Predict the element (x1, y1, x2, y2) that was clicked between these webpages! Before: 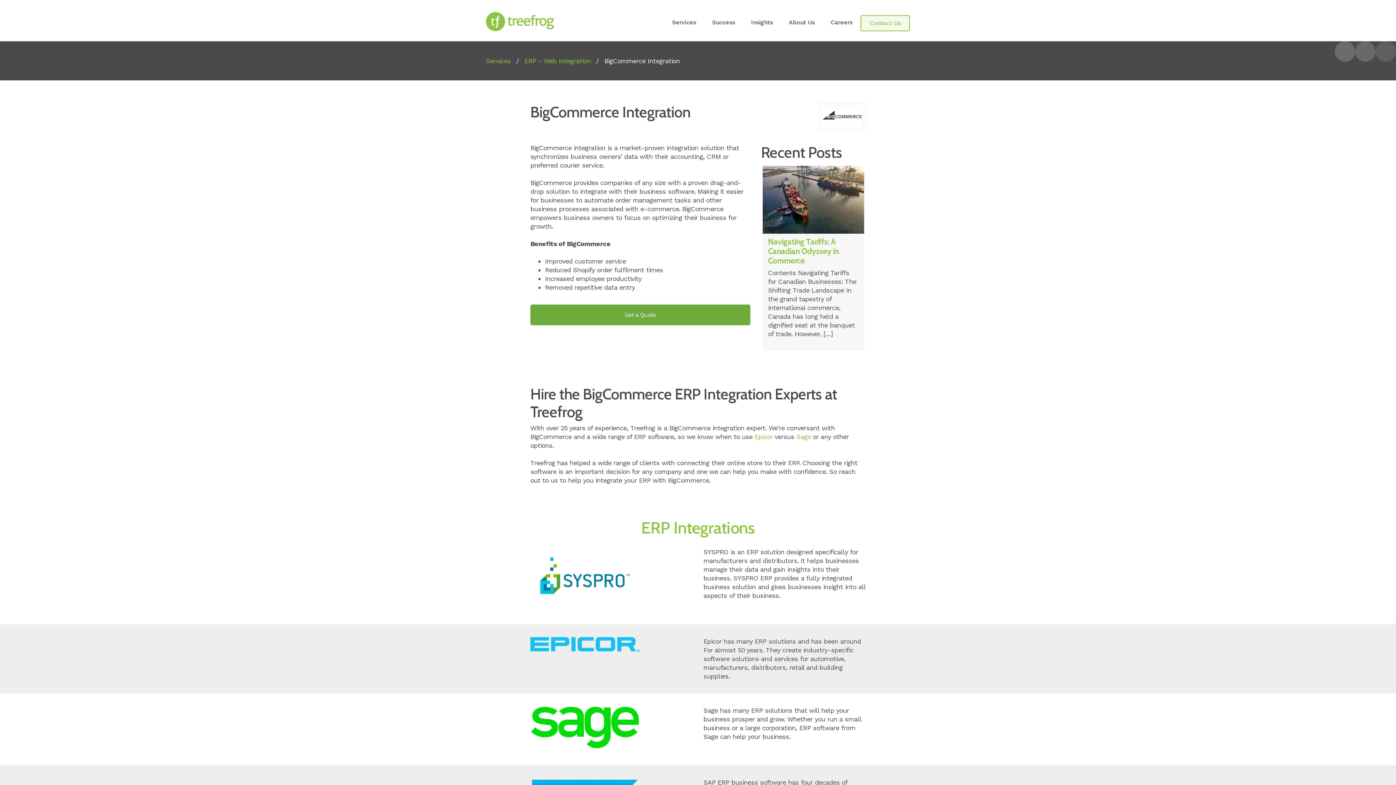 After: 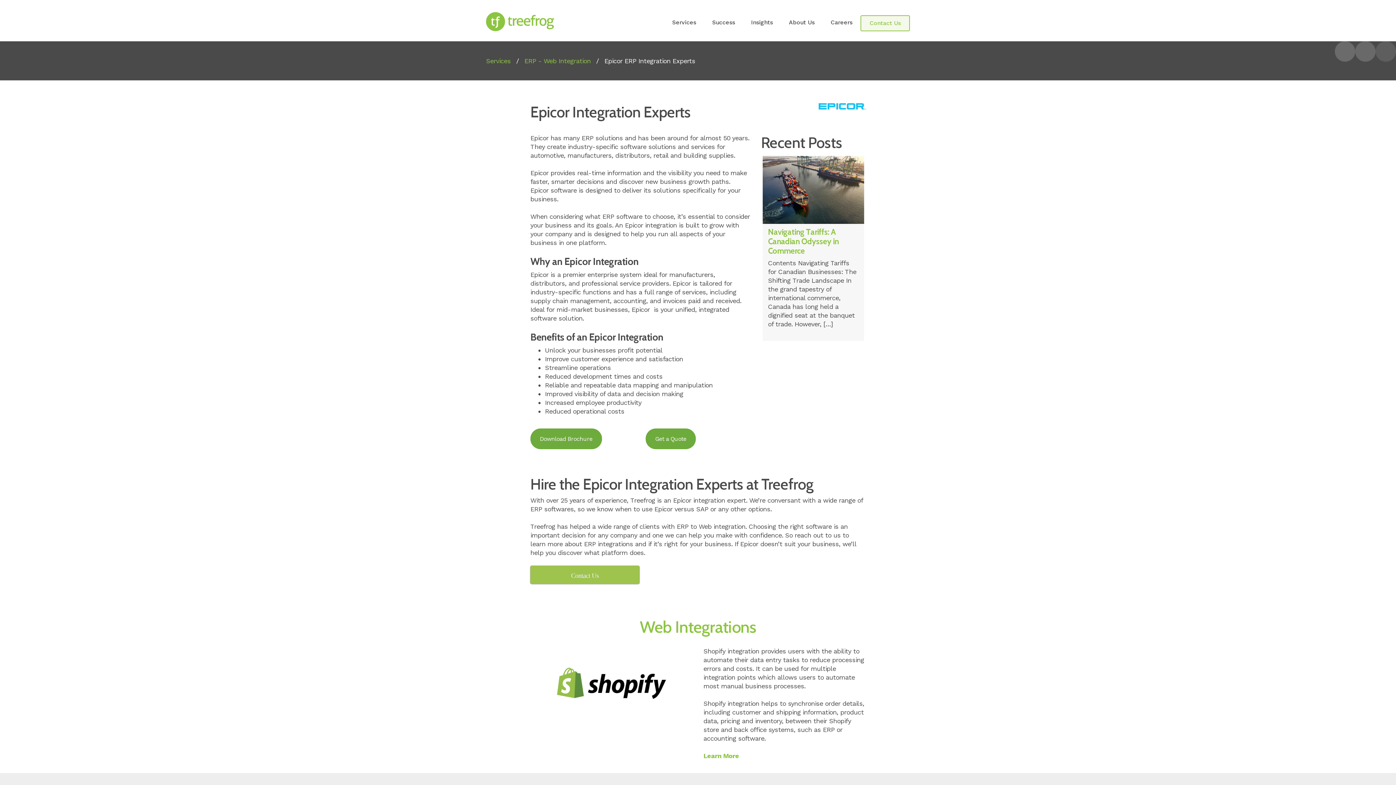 Action: bbox: (530, 637, 639, 652)